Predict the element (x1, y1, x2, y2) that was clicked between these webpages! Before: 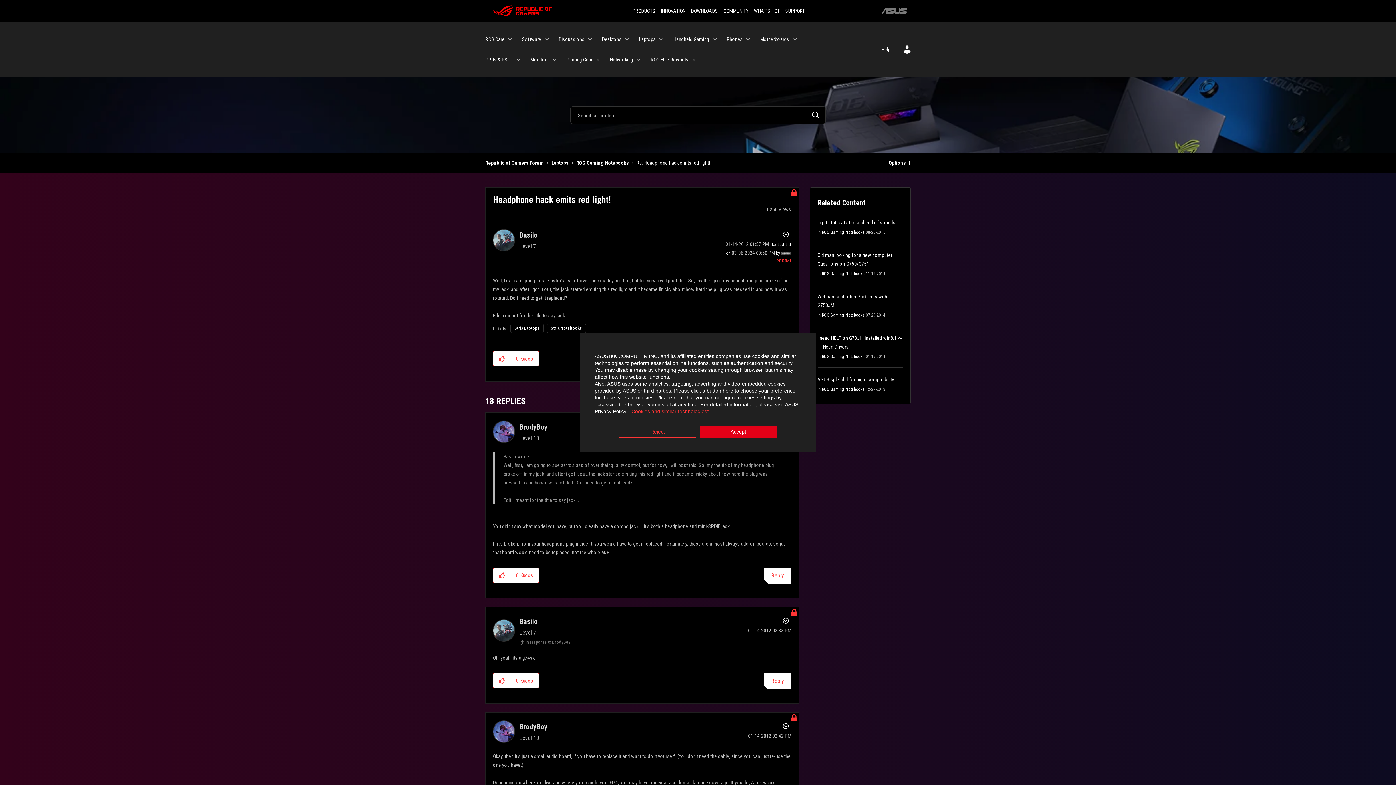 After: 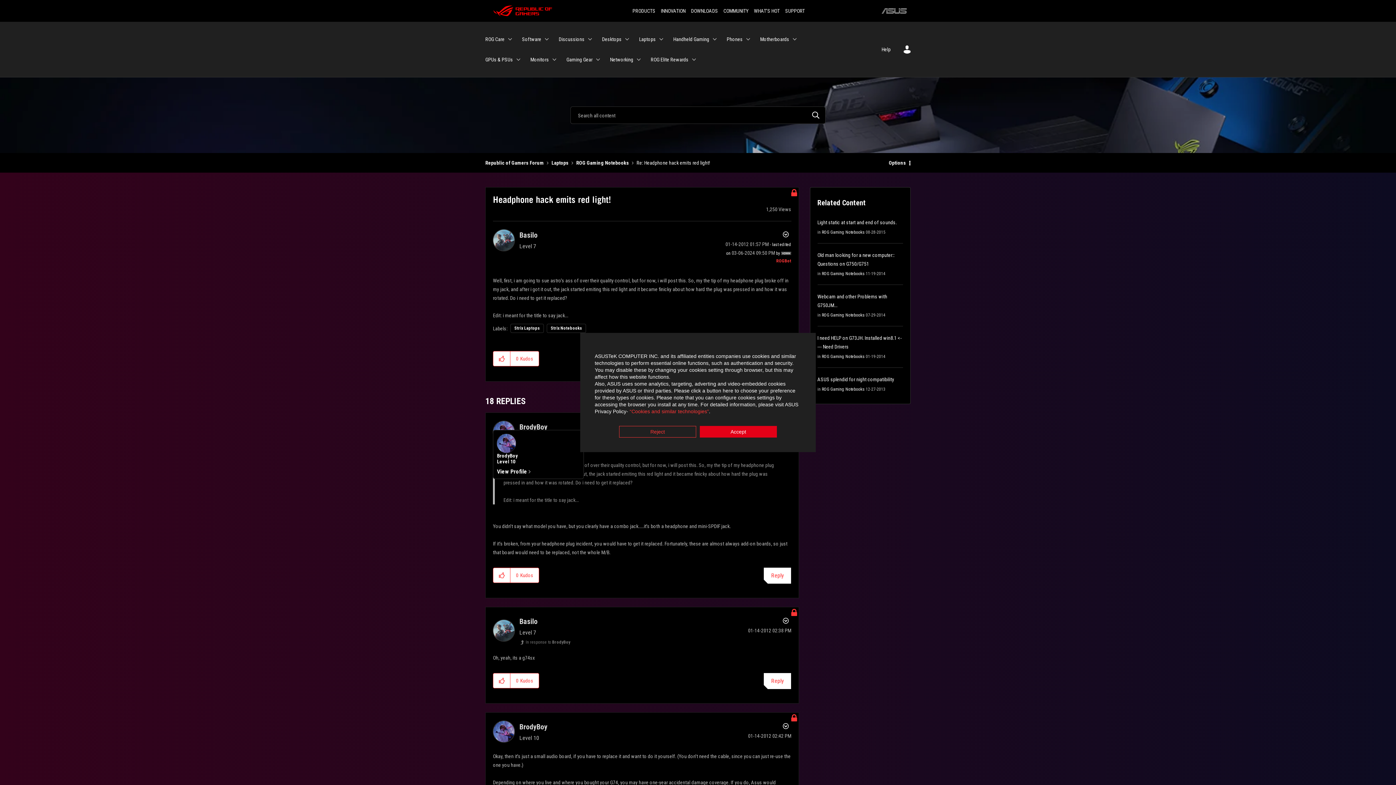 Action: label: View Profile of BrodyBoy bbox: (519, 422, 547, 431)